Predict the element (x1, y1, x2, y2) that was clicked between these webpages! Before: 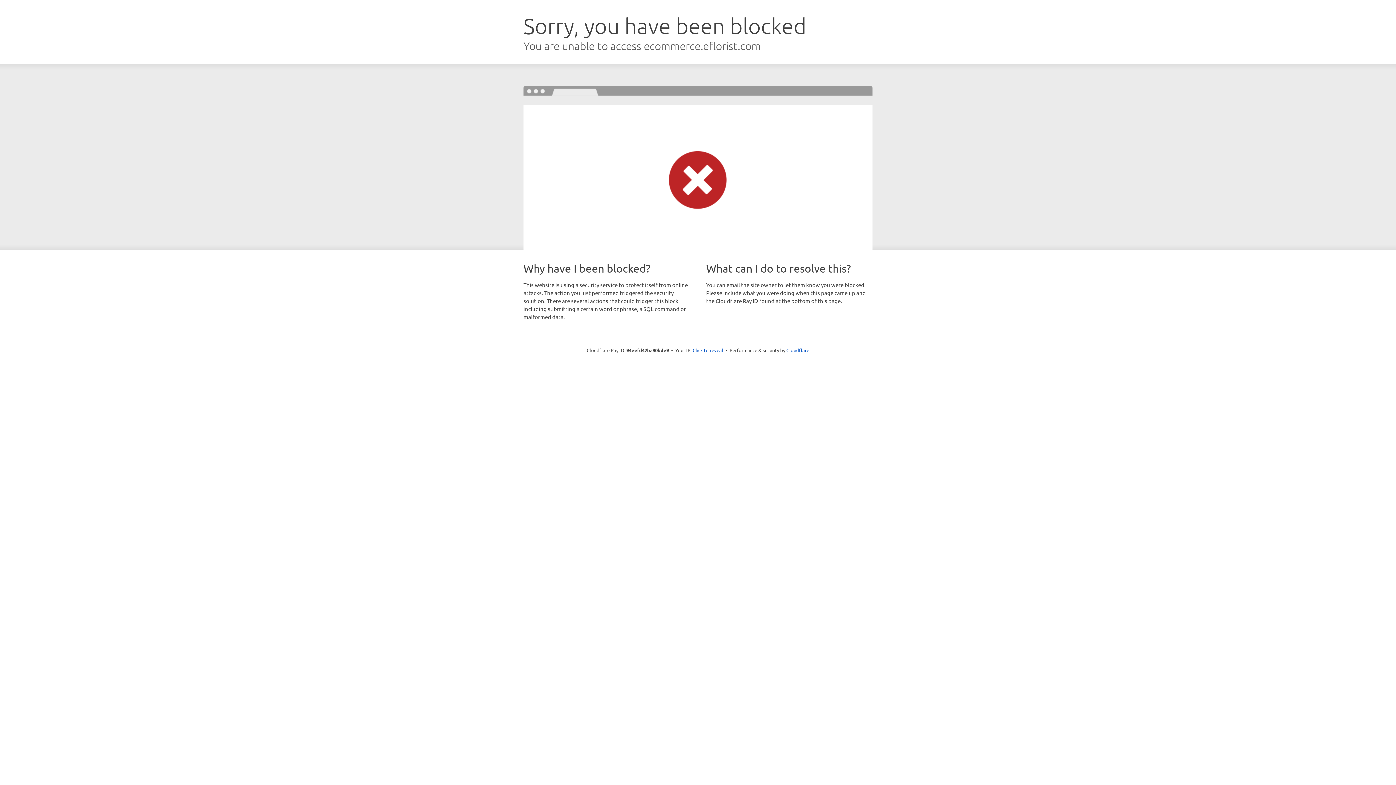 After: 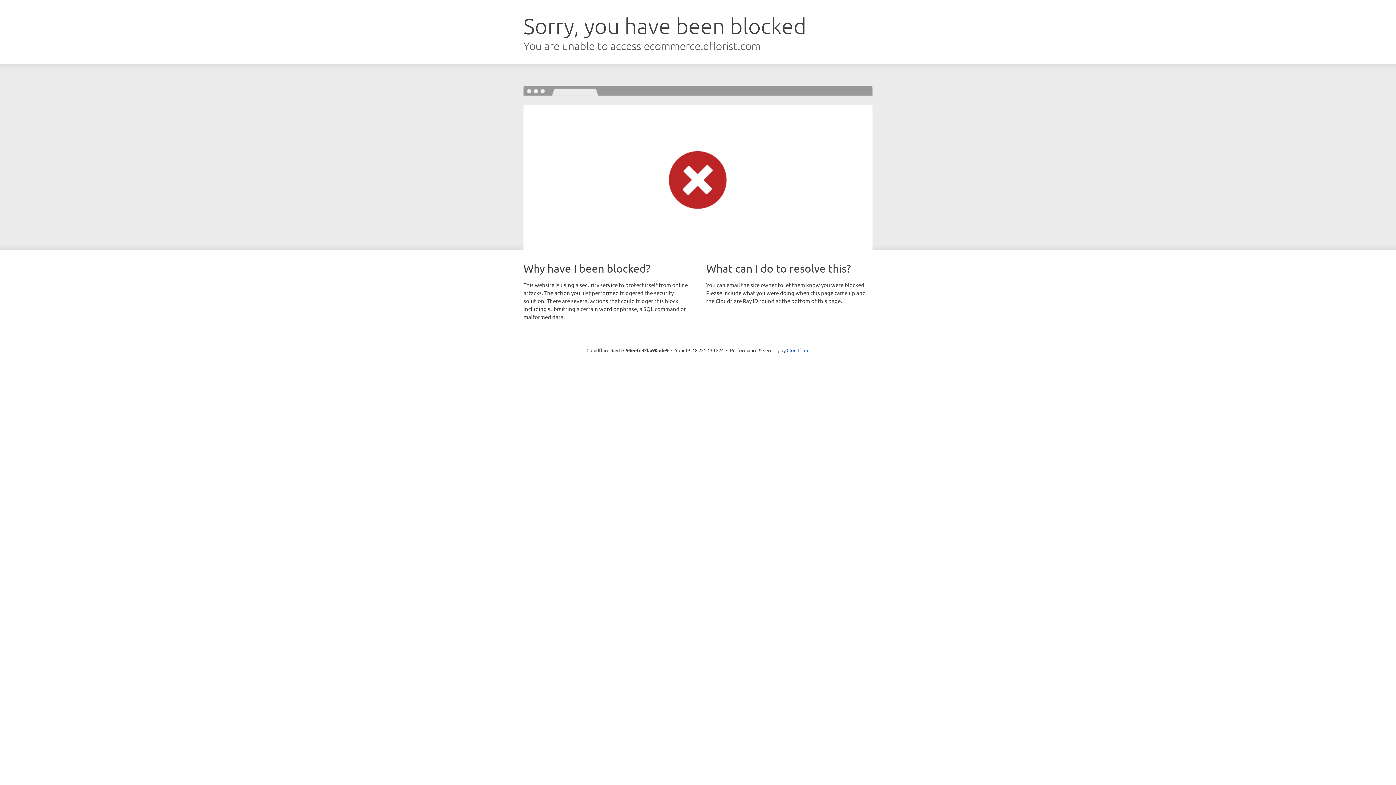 Action: bbox: (692, 346, 723, 353) label: Click to reveal